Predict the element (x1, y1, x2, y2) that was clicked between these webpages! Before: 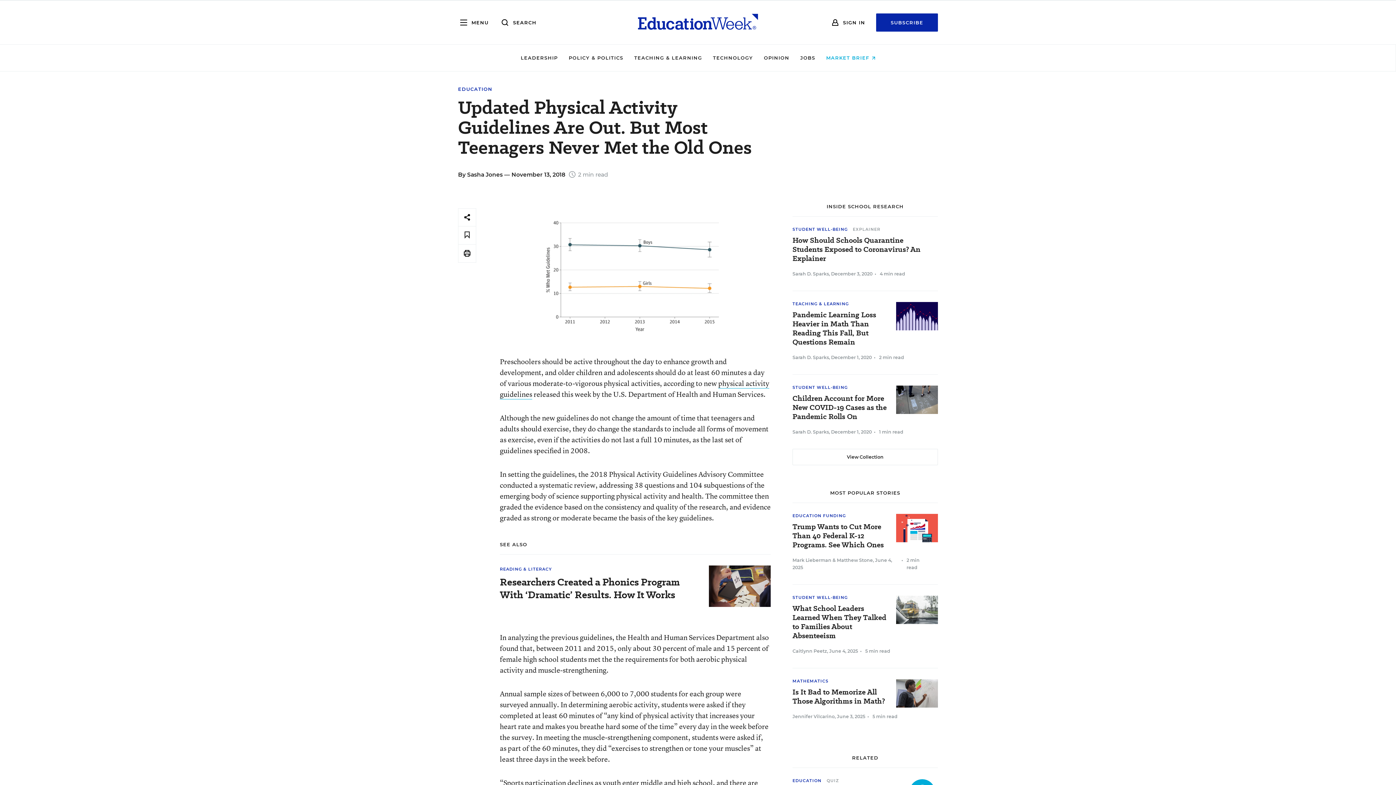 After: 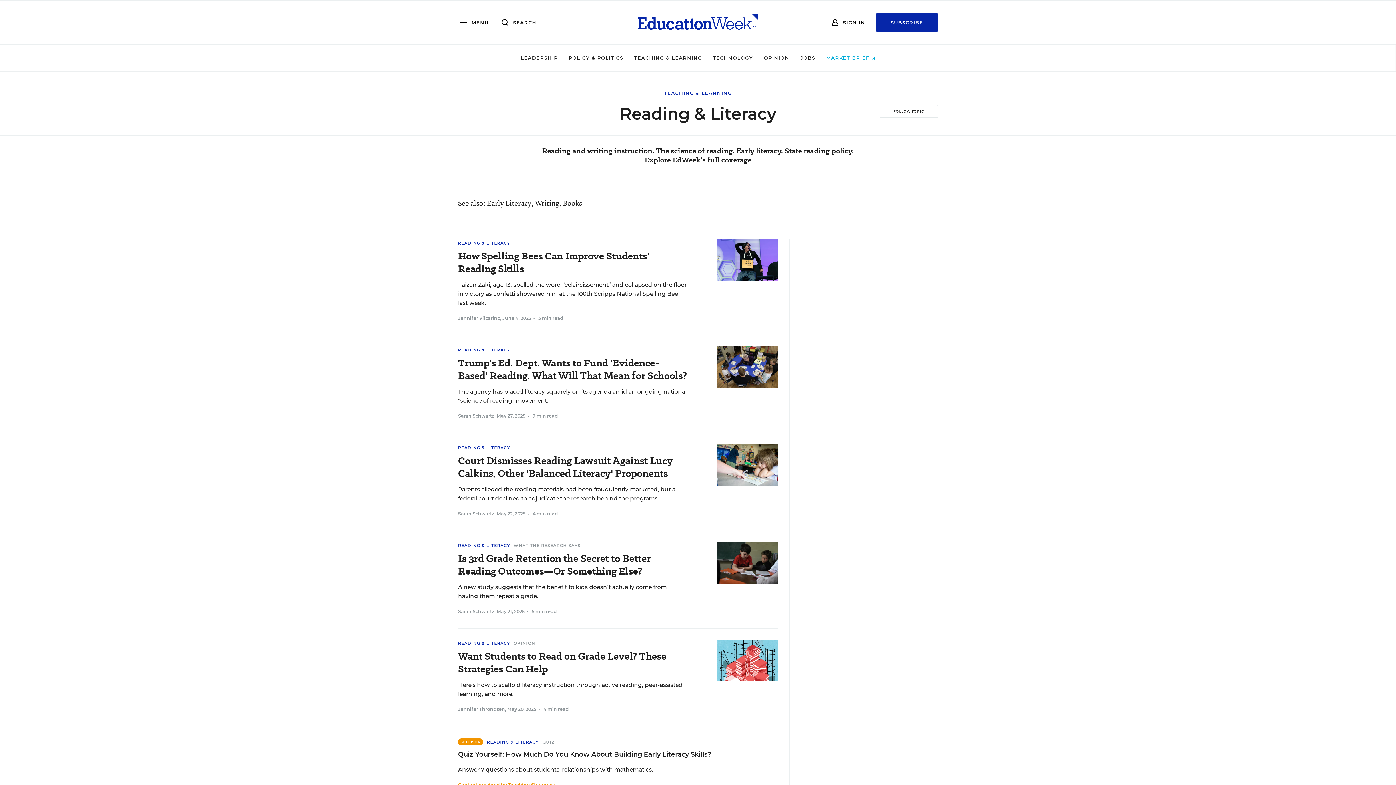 Action: bbox: (500, 566, 551, 572) label: READING & LITERACY